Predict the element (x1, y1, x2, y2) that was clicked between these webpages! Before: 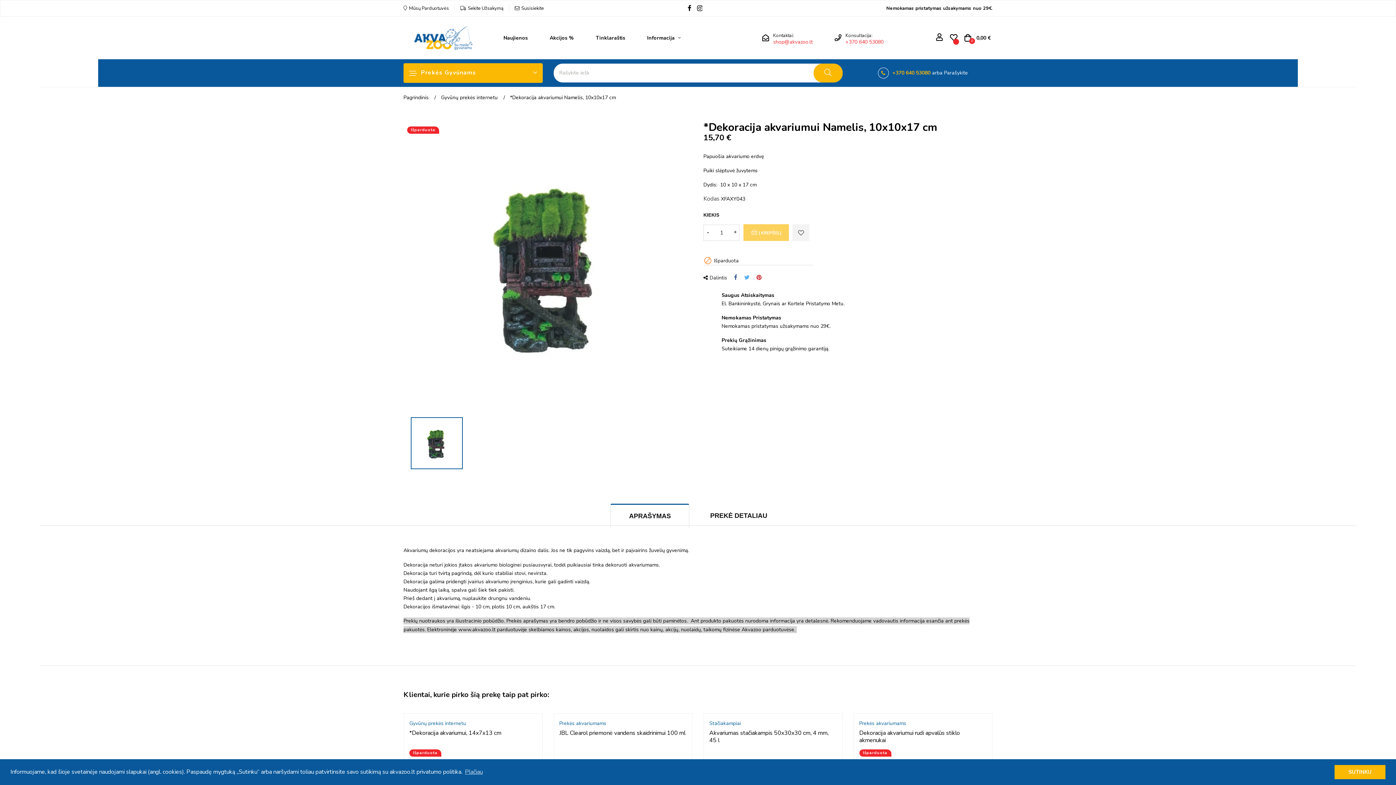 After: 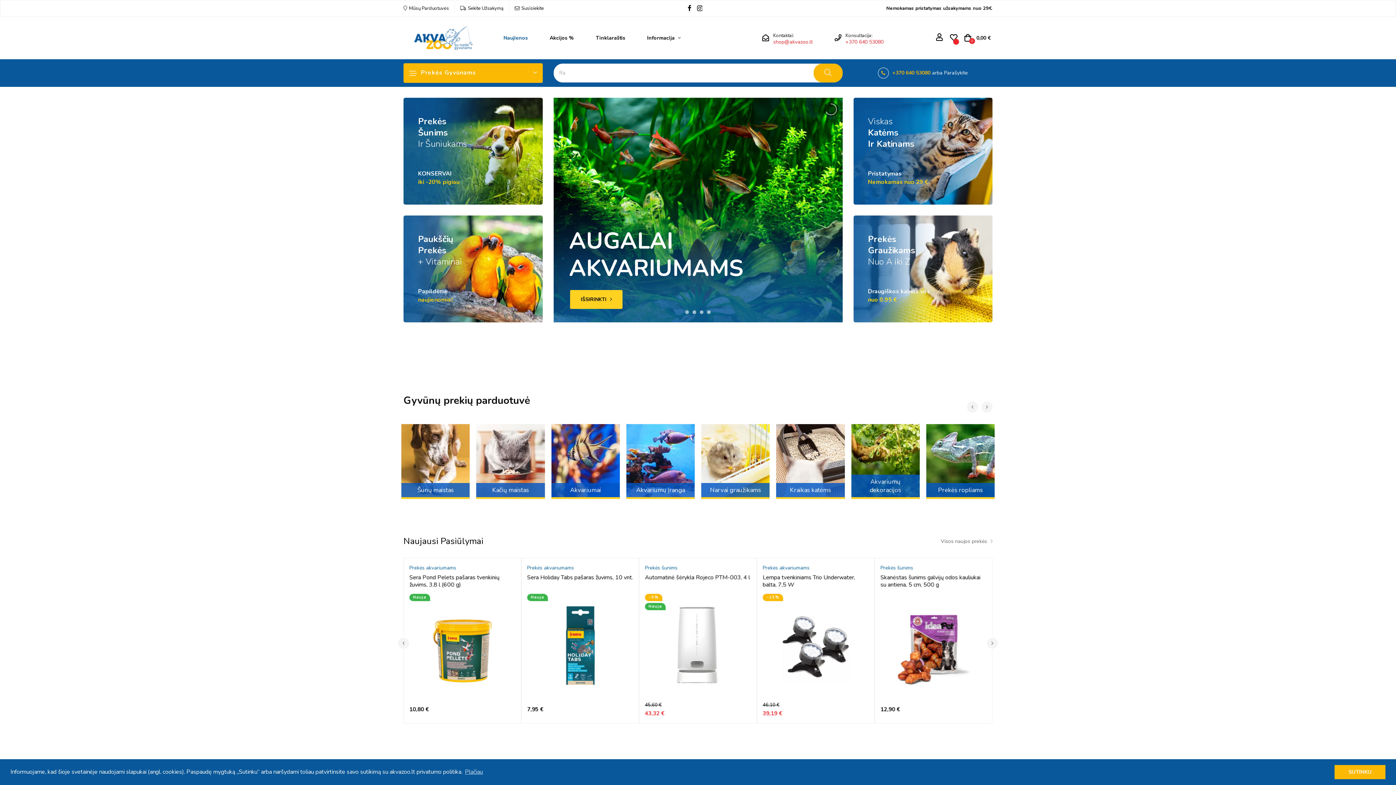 Action: bbox: (403, 34, 483, 41)